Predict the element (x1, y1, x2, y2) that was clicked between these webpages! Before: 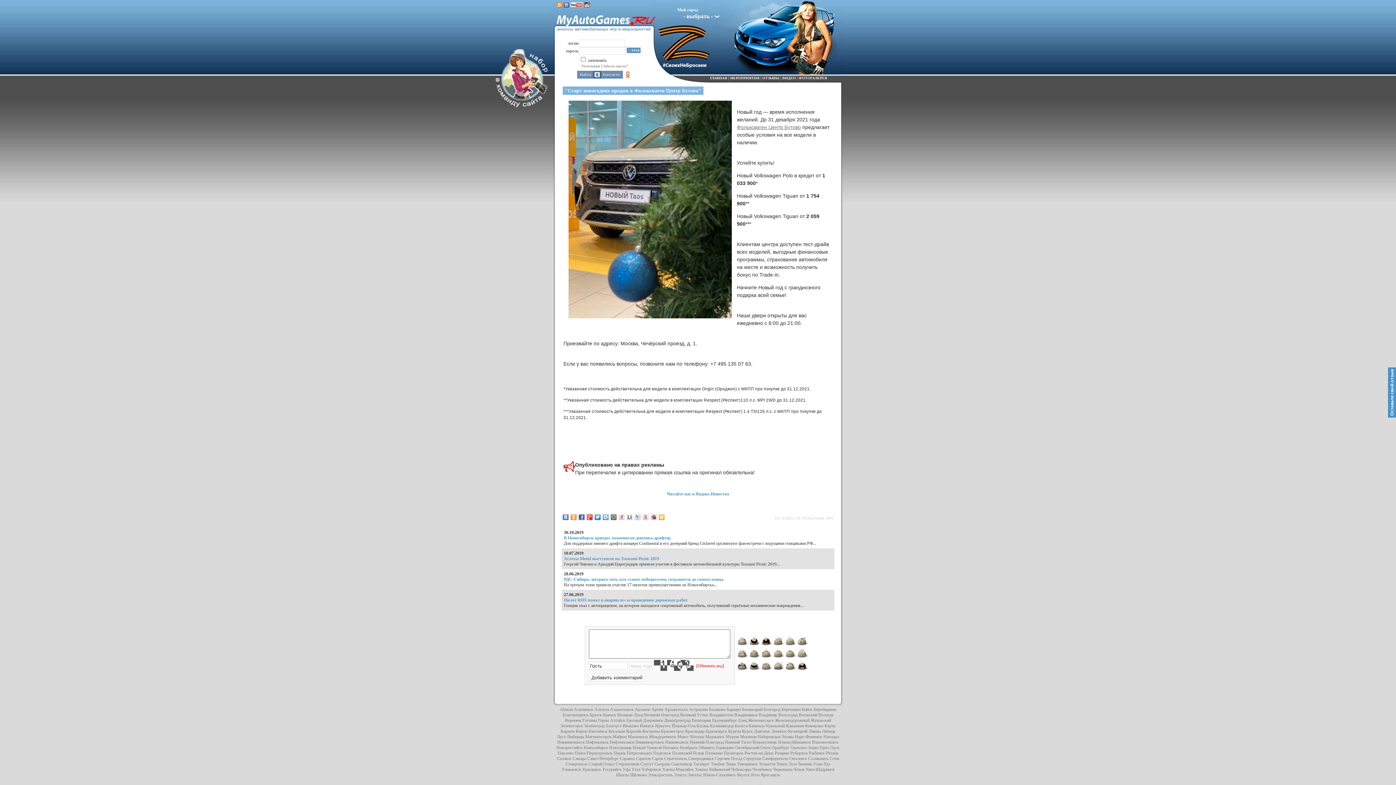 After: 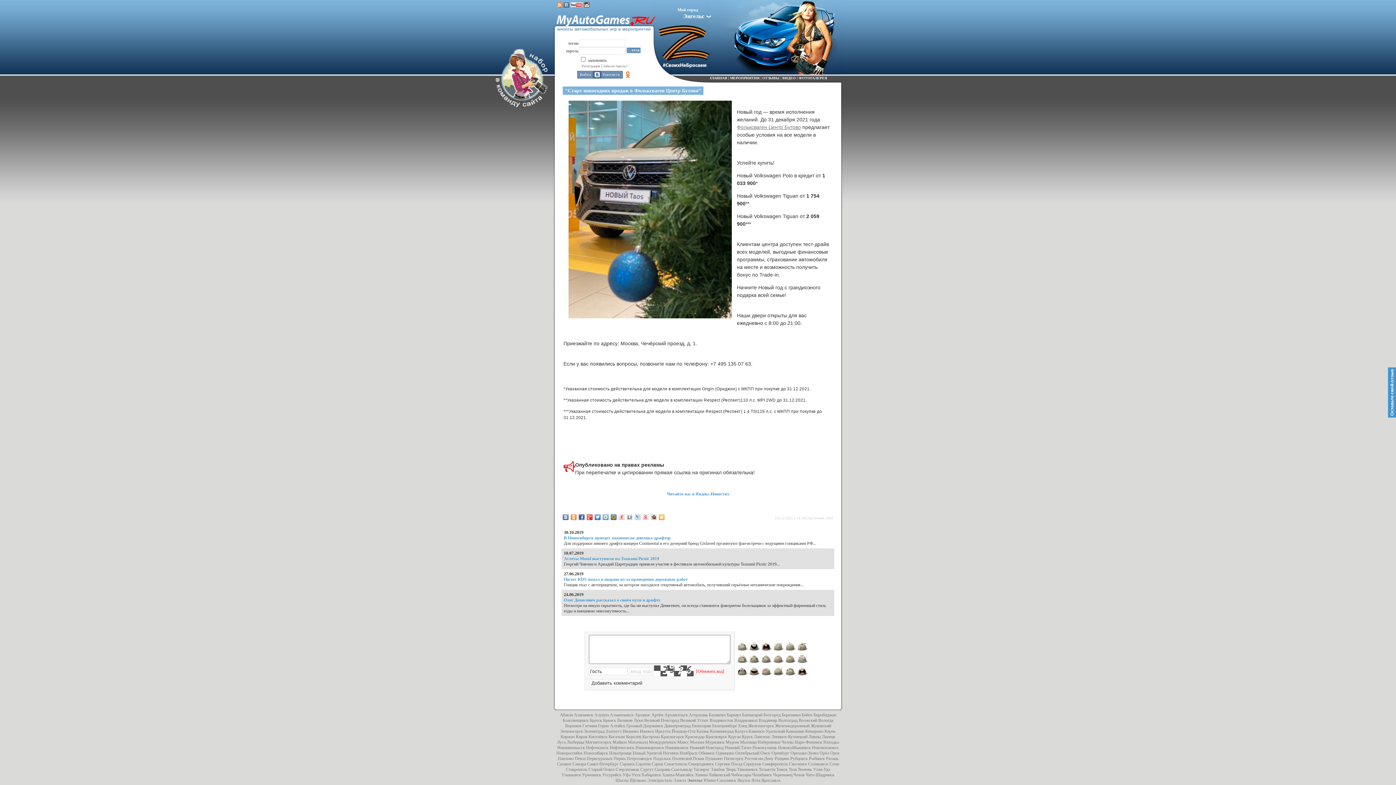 Action: bbox: (687, 772, 702, 777) label: Энгельс